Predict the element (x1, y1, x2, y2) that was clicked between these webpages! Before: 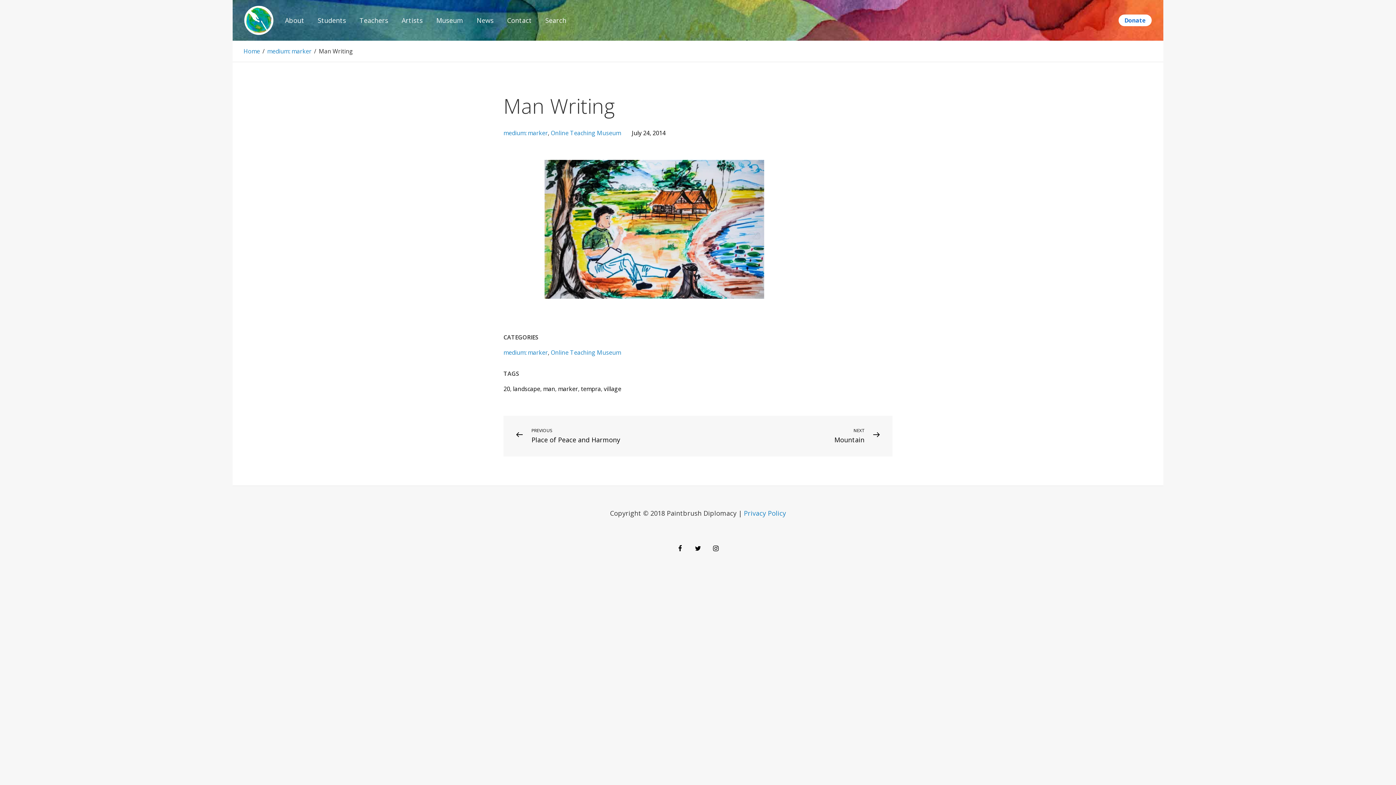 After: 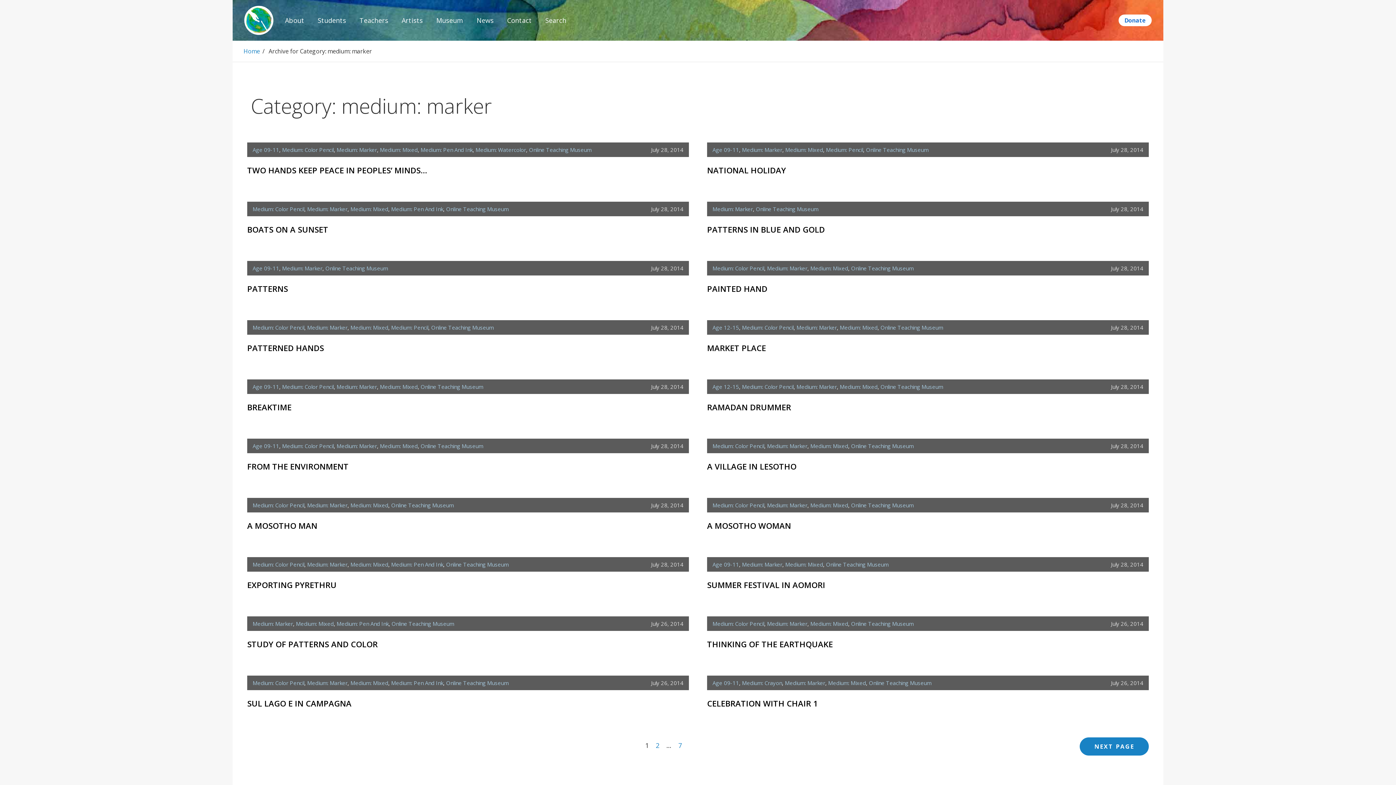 Action: label: medium: marker bbox: (503, 348, 548, 356)